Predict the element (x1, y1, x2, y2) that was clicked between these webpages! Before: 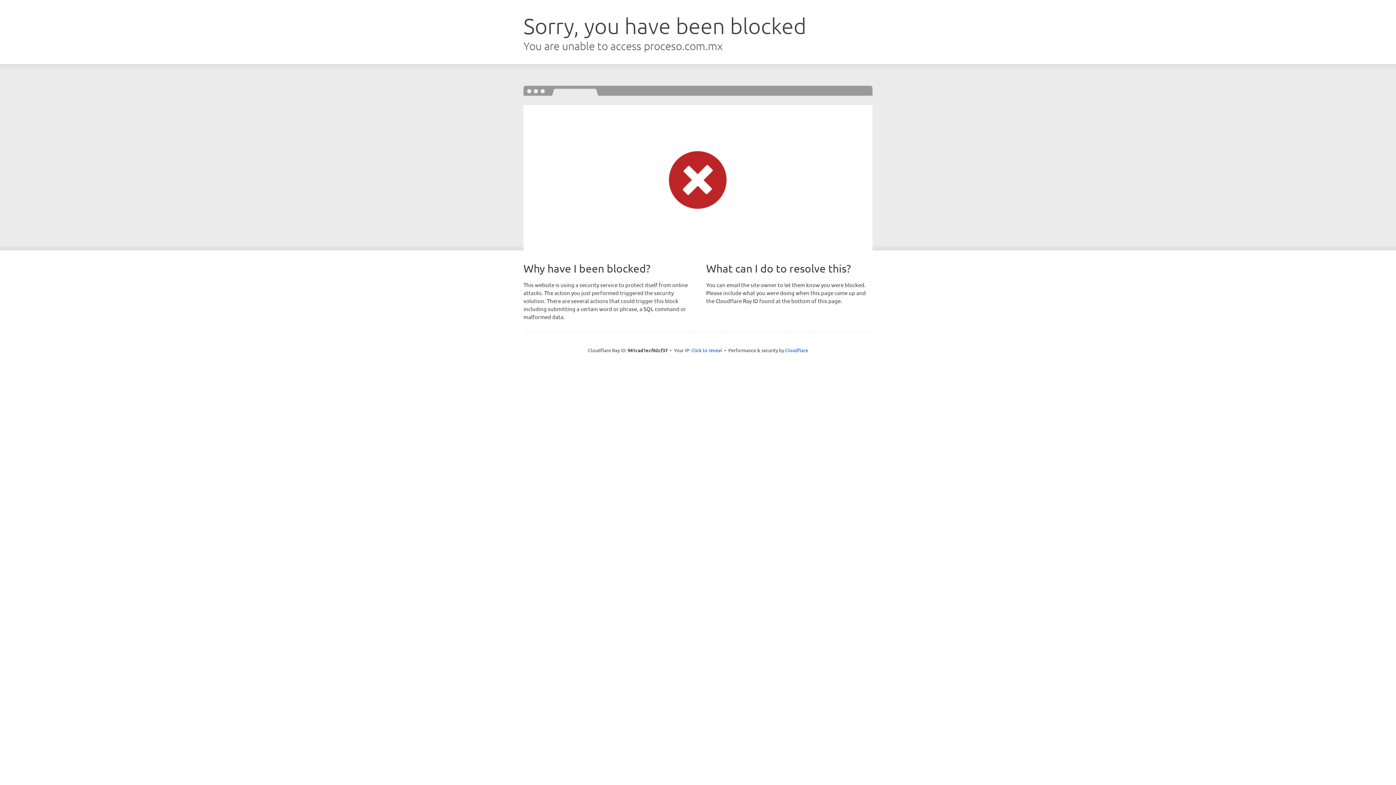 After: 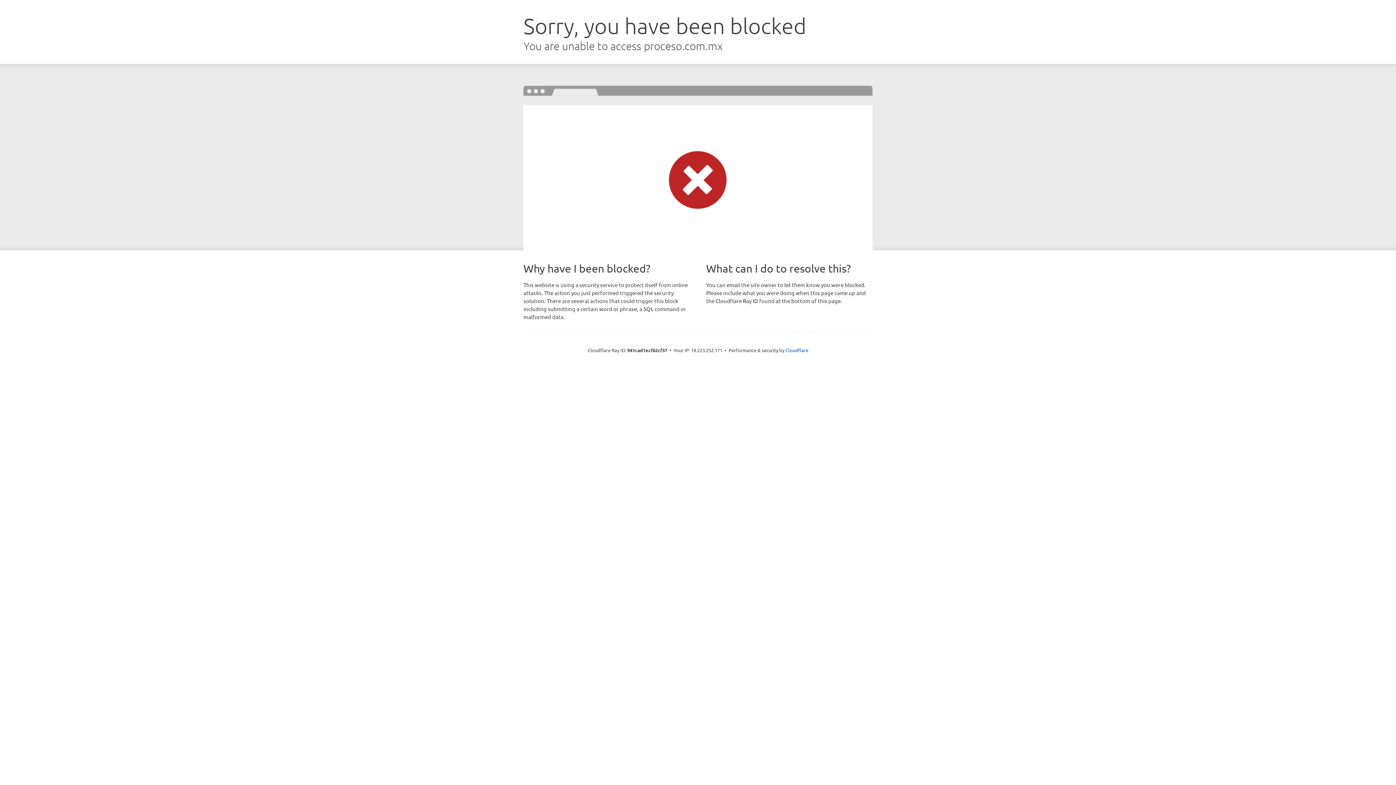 Action: bbox: (691, 346, 722, 353) label: Click to reveal